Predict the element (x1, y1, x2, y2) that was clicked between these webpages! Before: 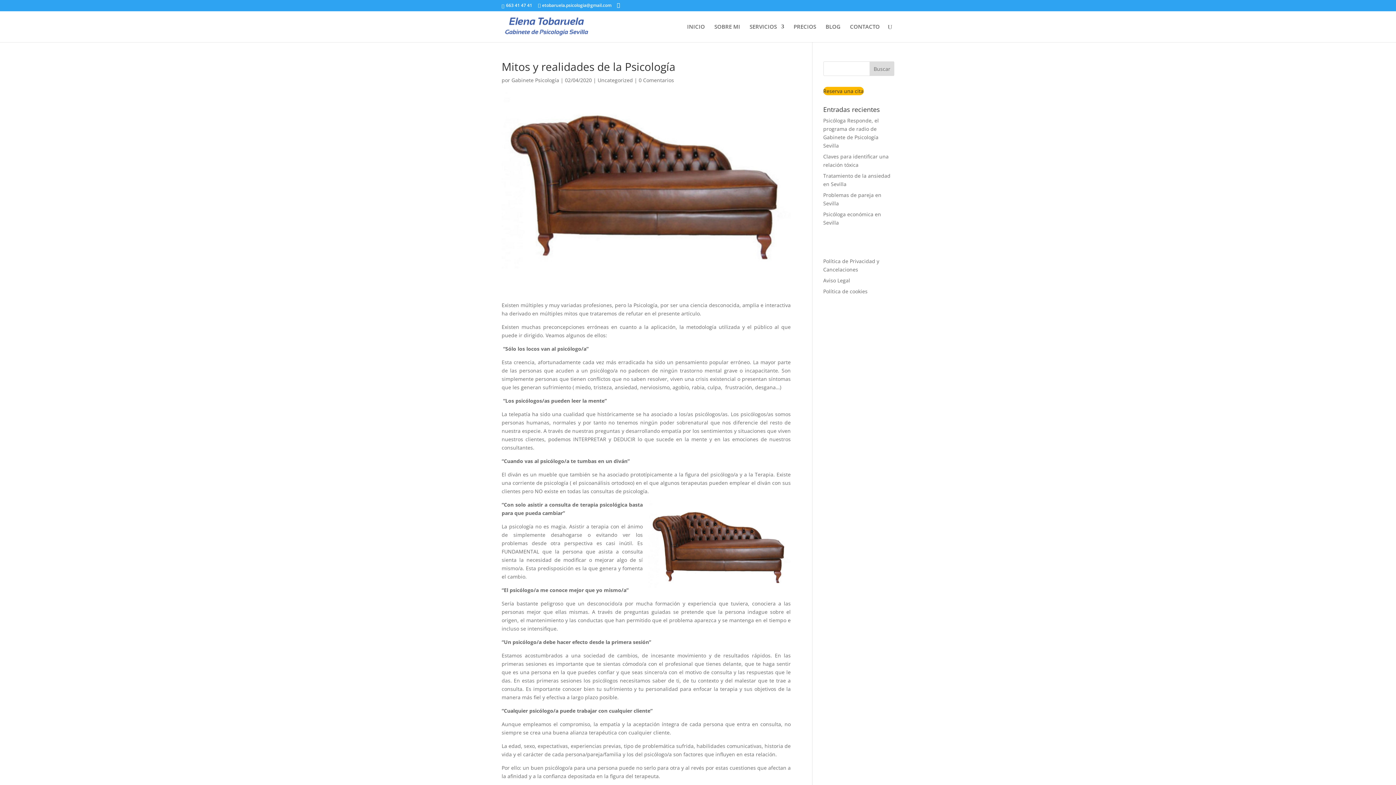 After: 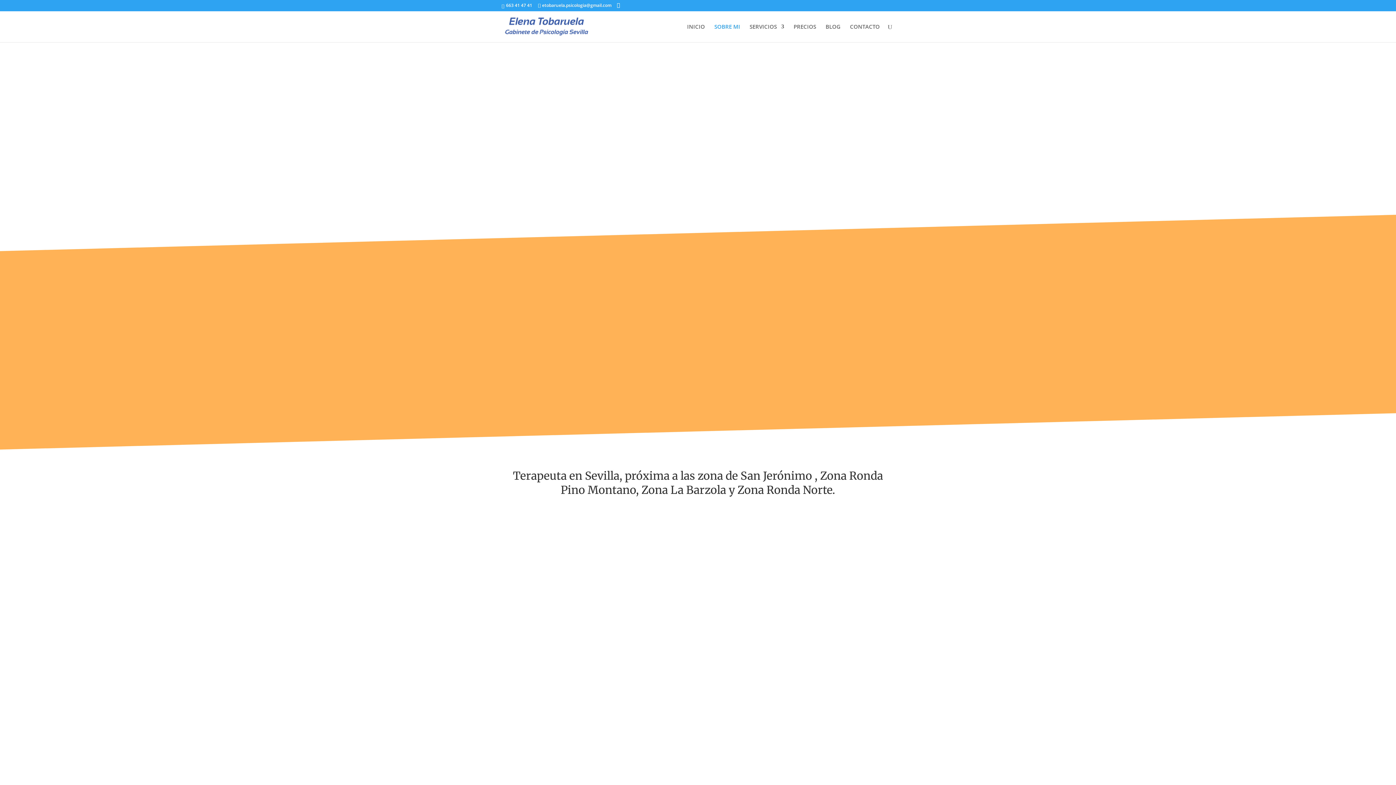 Action: bbox: (714, 24, 740, 42) label: SOBRE MI